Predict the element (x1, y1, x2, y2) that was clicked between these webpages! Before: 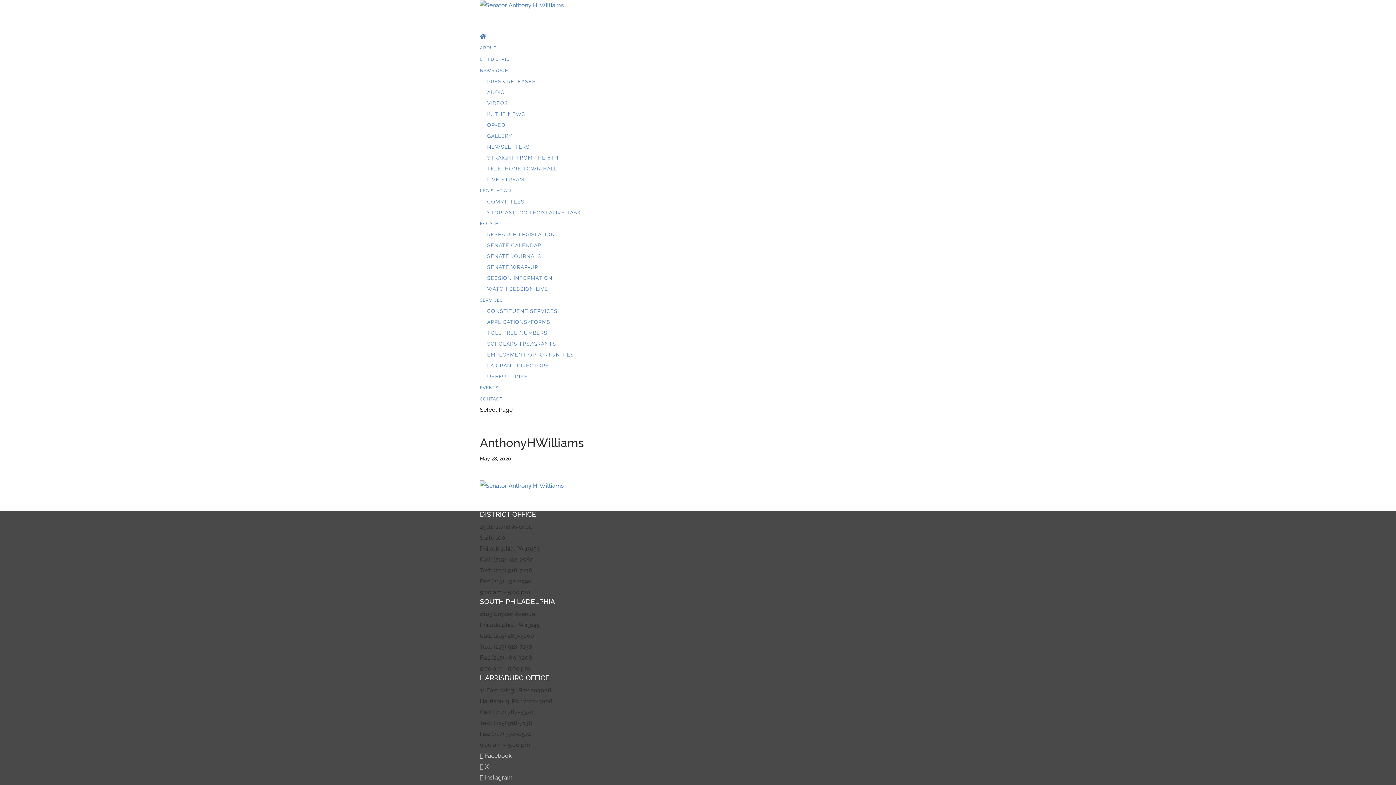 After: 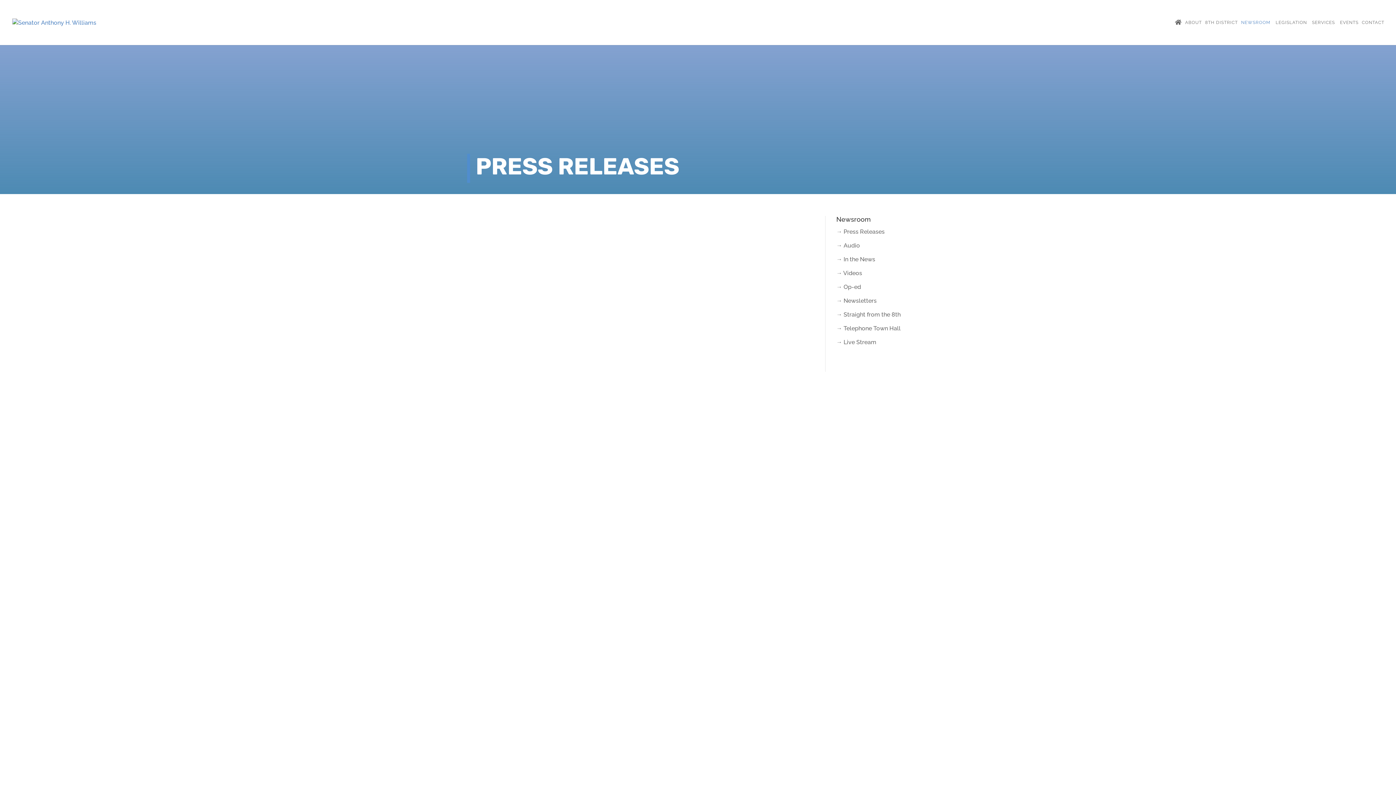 Action: bbox: (480, 76, 543, 86) label: PRESS RELEASES